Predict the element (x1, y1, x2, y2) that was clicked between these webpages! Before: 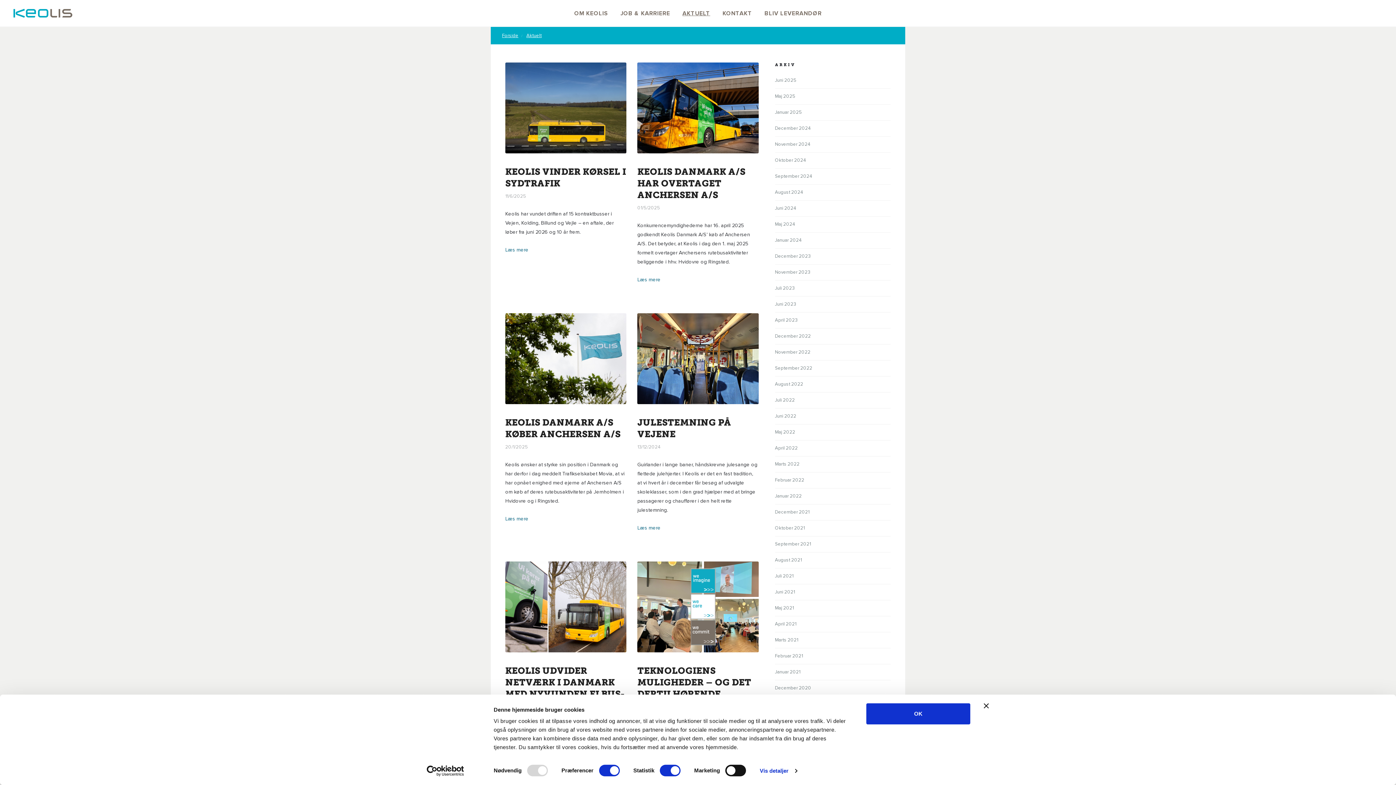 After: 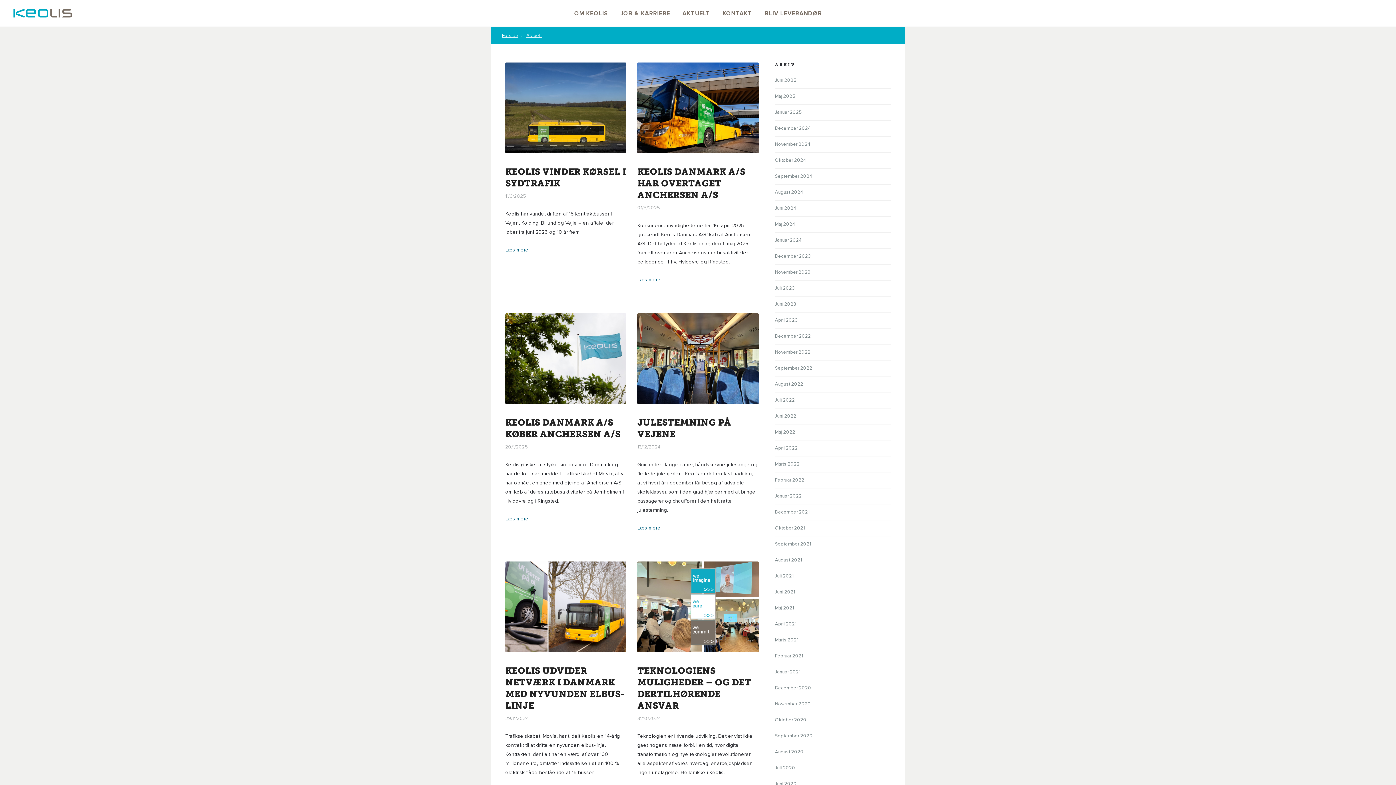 Action: bbox: (984, 703, 989, 708) label: Luk banner